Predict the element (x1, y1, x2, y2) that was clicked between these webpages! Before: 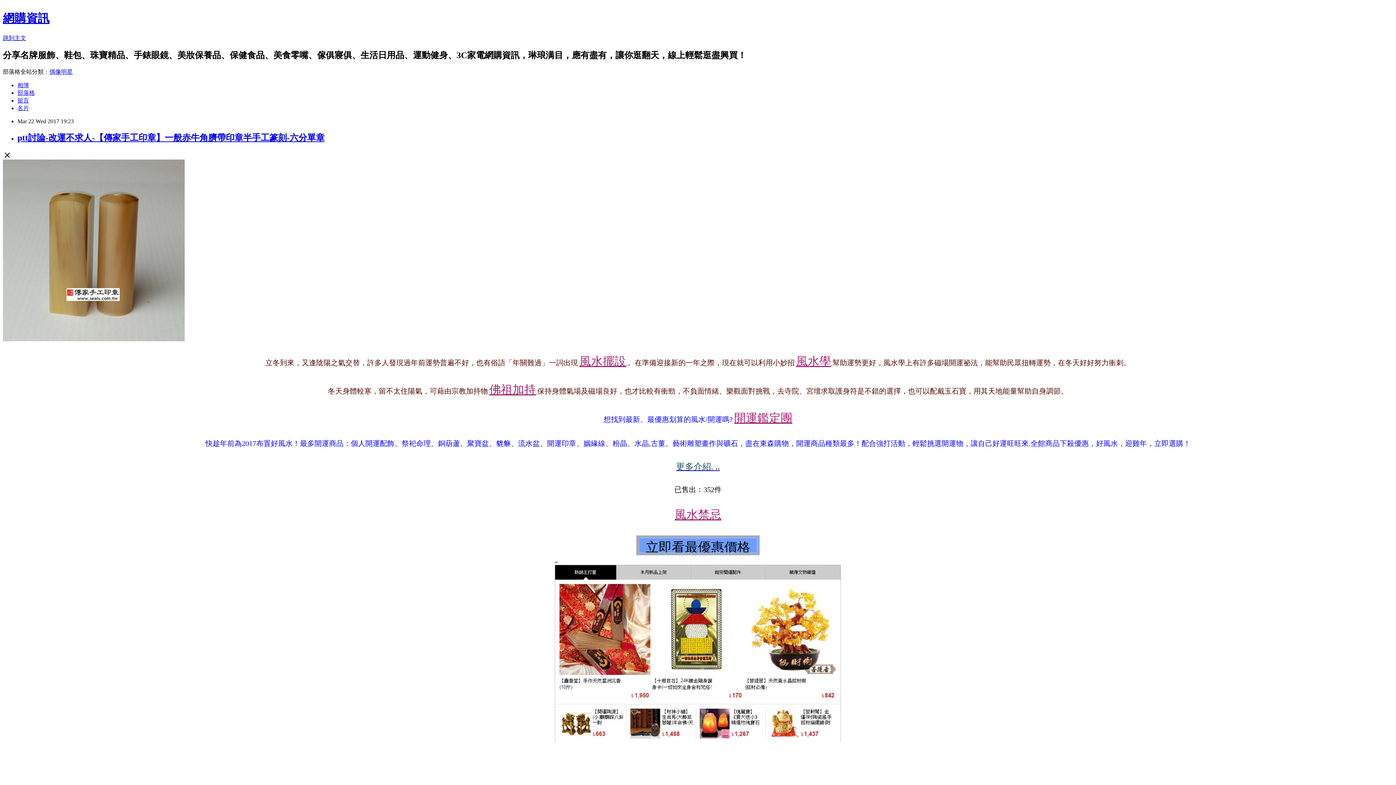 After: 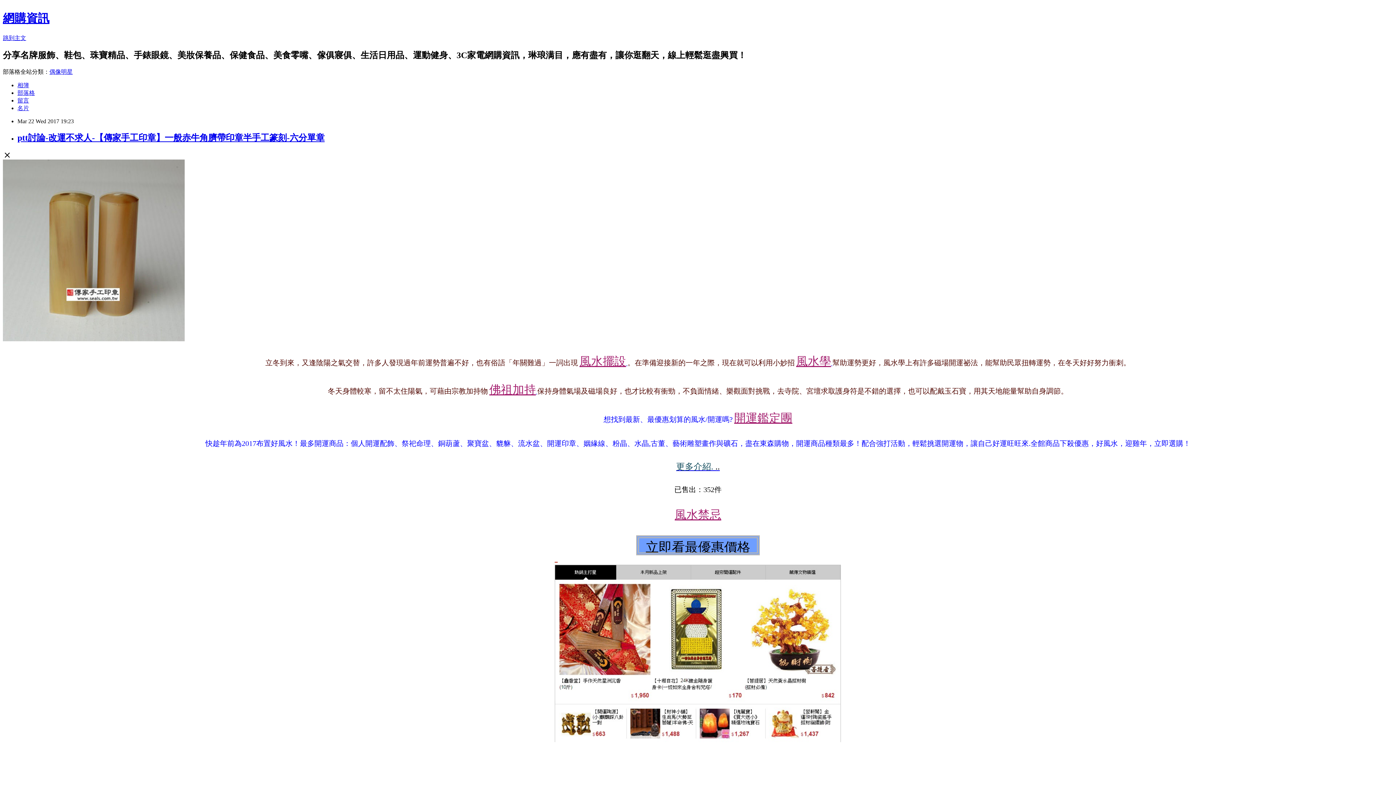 Action: label: 偶像明星 bbox: (49, 68, 72, 74)